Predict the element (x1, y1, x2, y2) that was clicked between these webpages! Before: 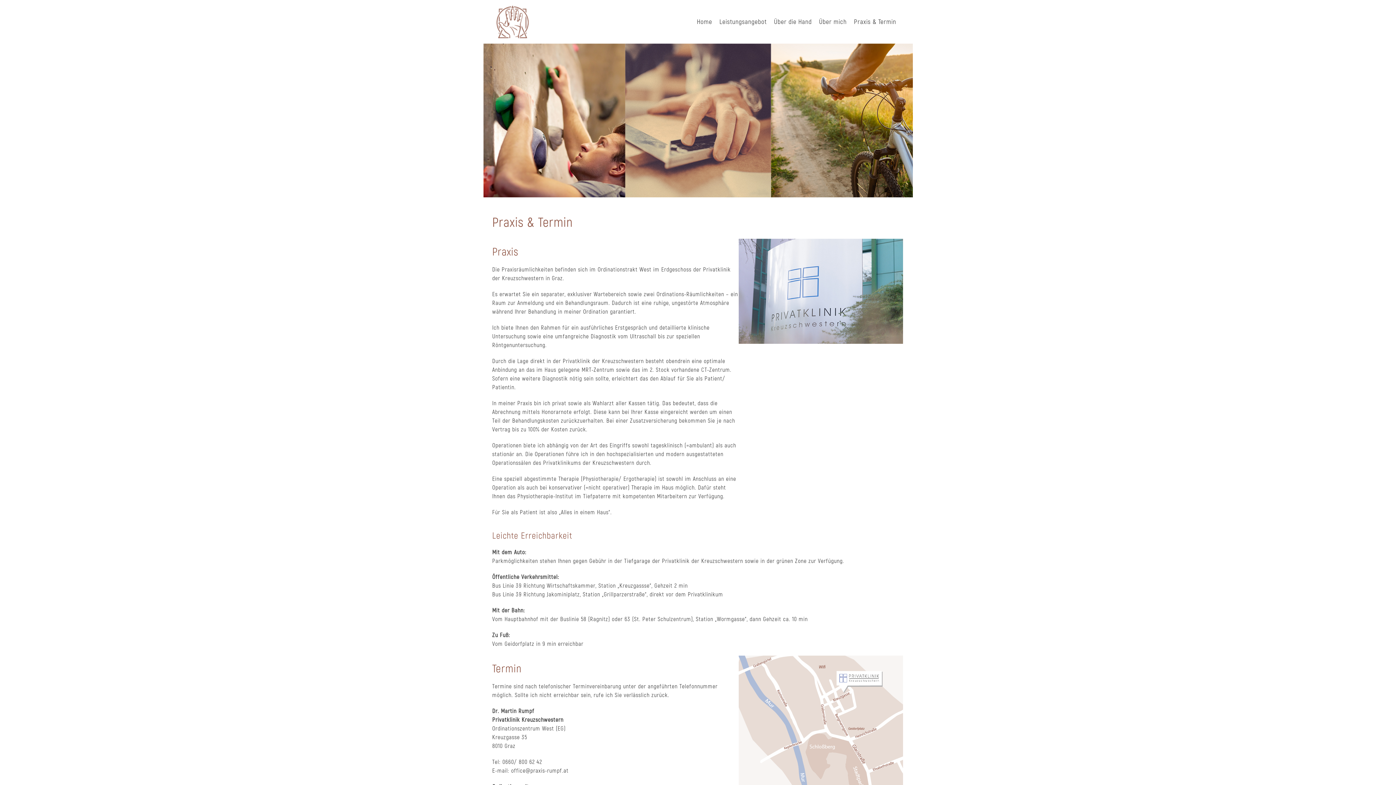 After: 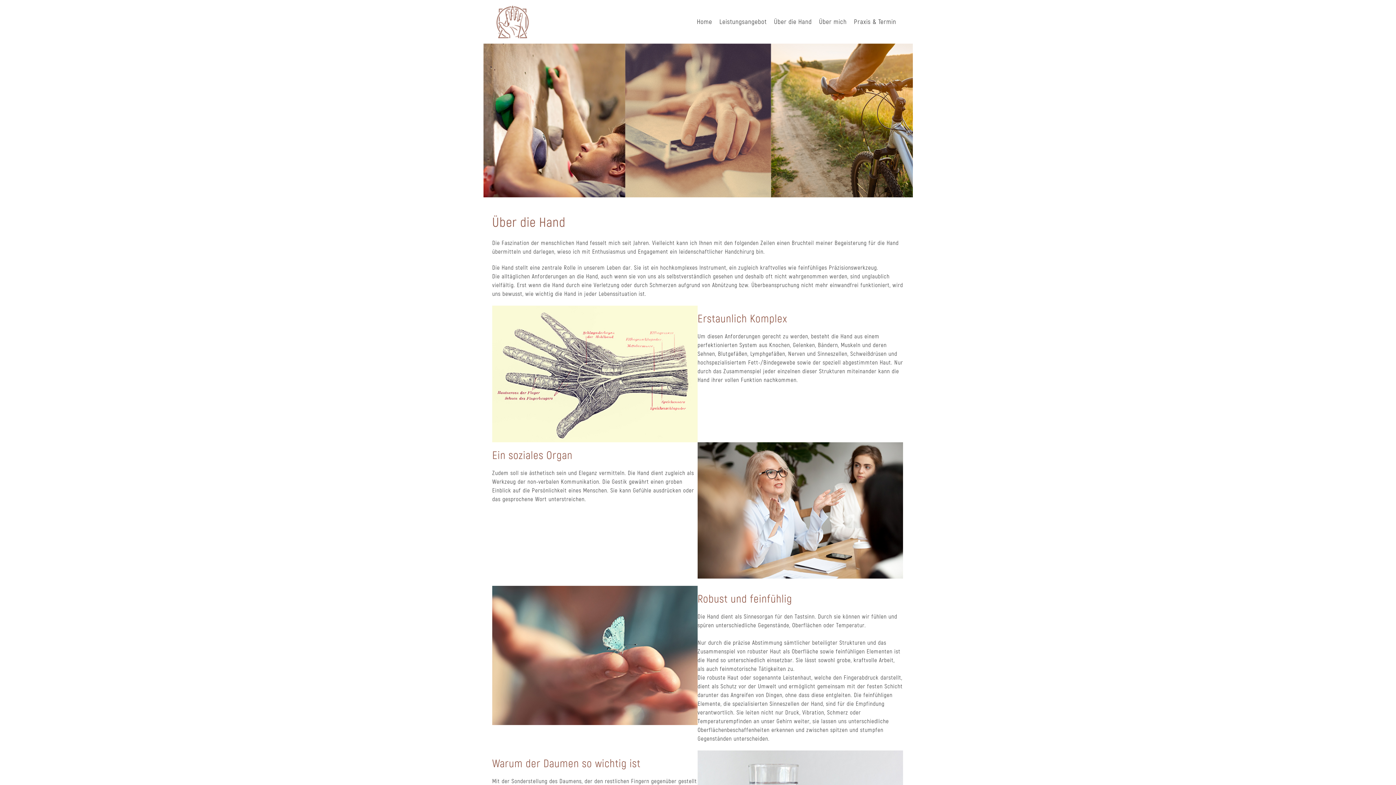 Action: label: Über die Hand bbox: (774, 15, 812, 27)